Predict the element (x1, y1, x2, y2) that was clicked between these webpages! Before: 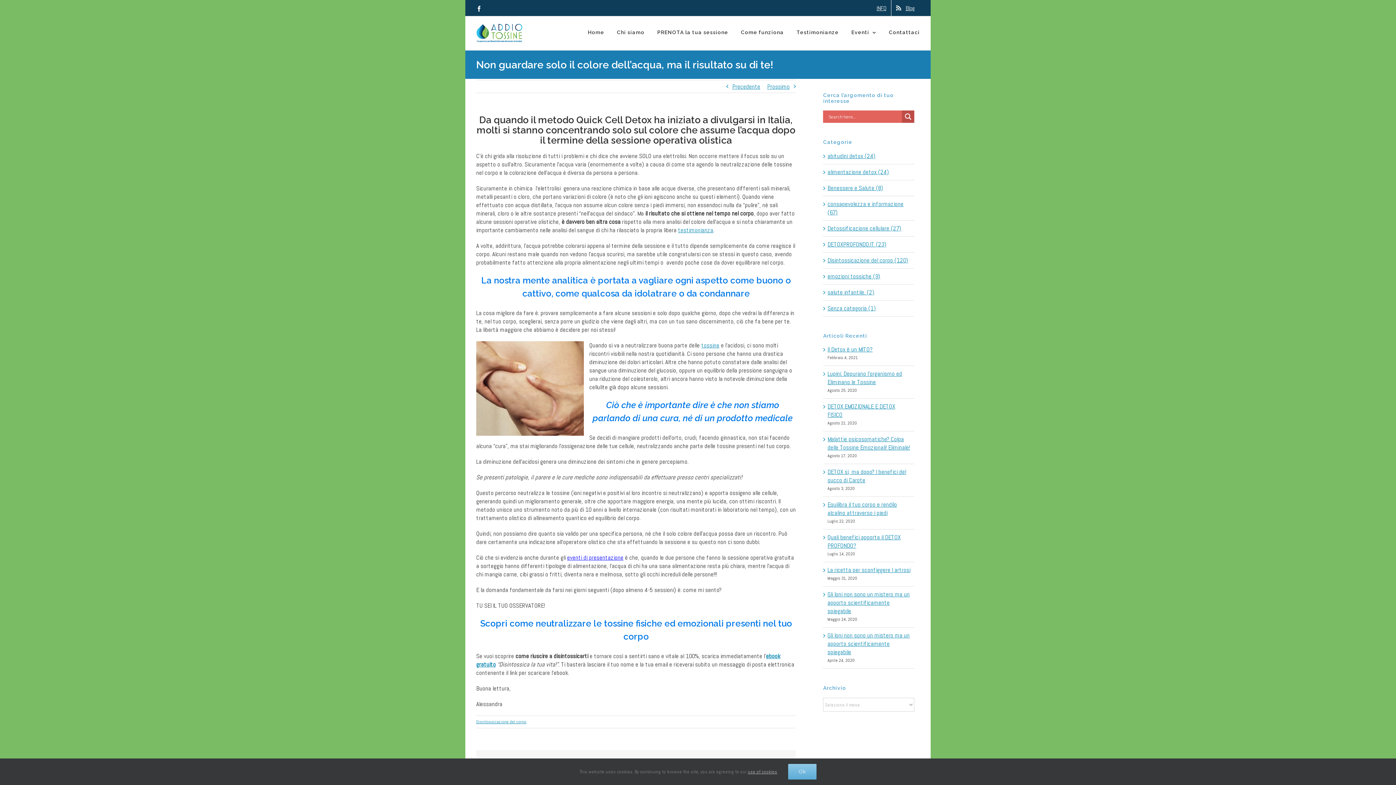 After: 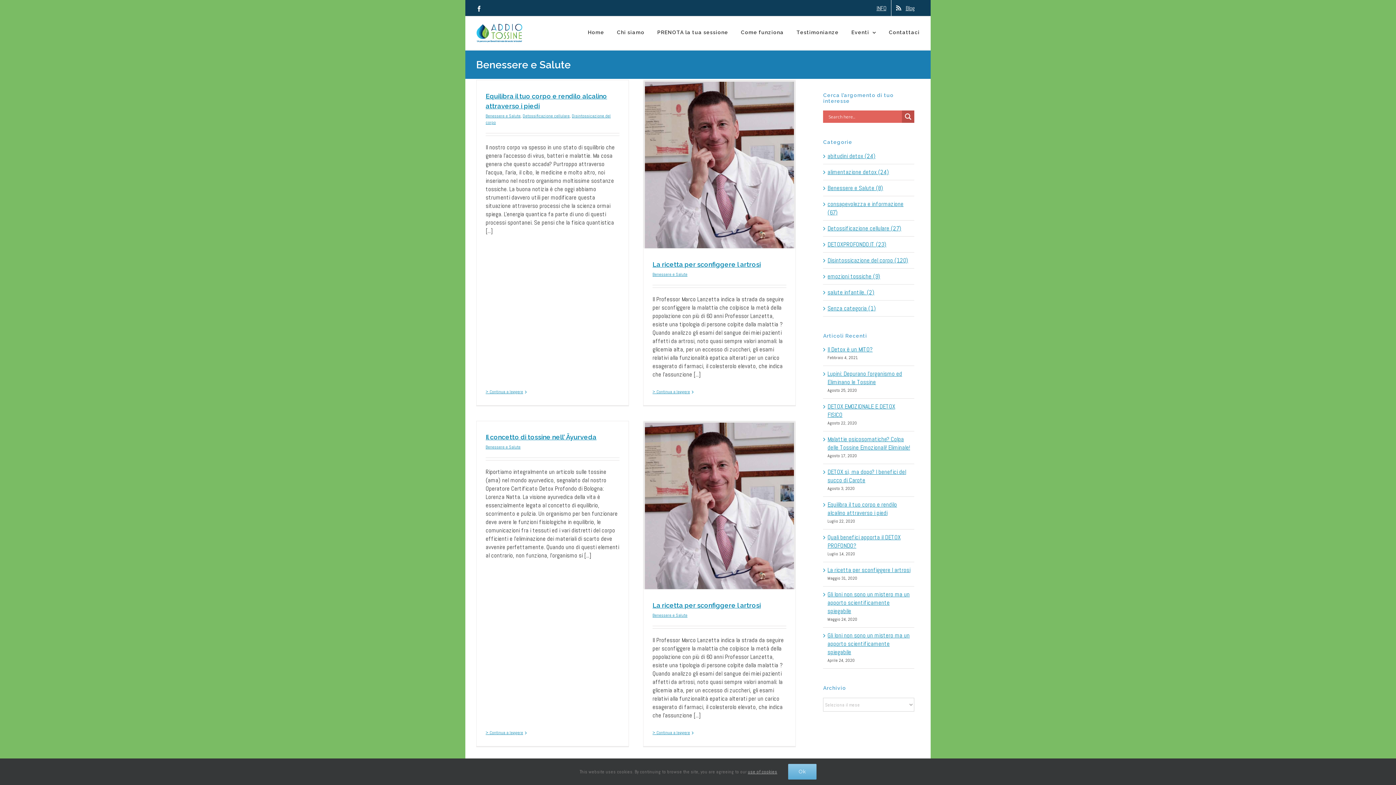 Action: label: Benessere e Salute (8) bbox: (827, 183, 910, 192)